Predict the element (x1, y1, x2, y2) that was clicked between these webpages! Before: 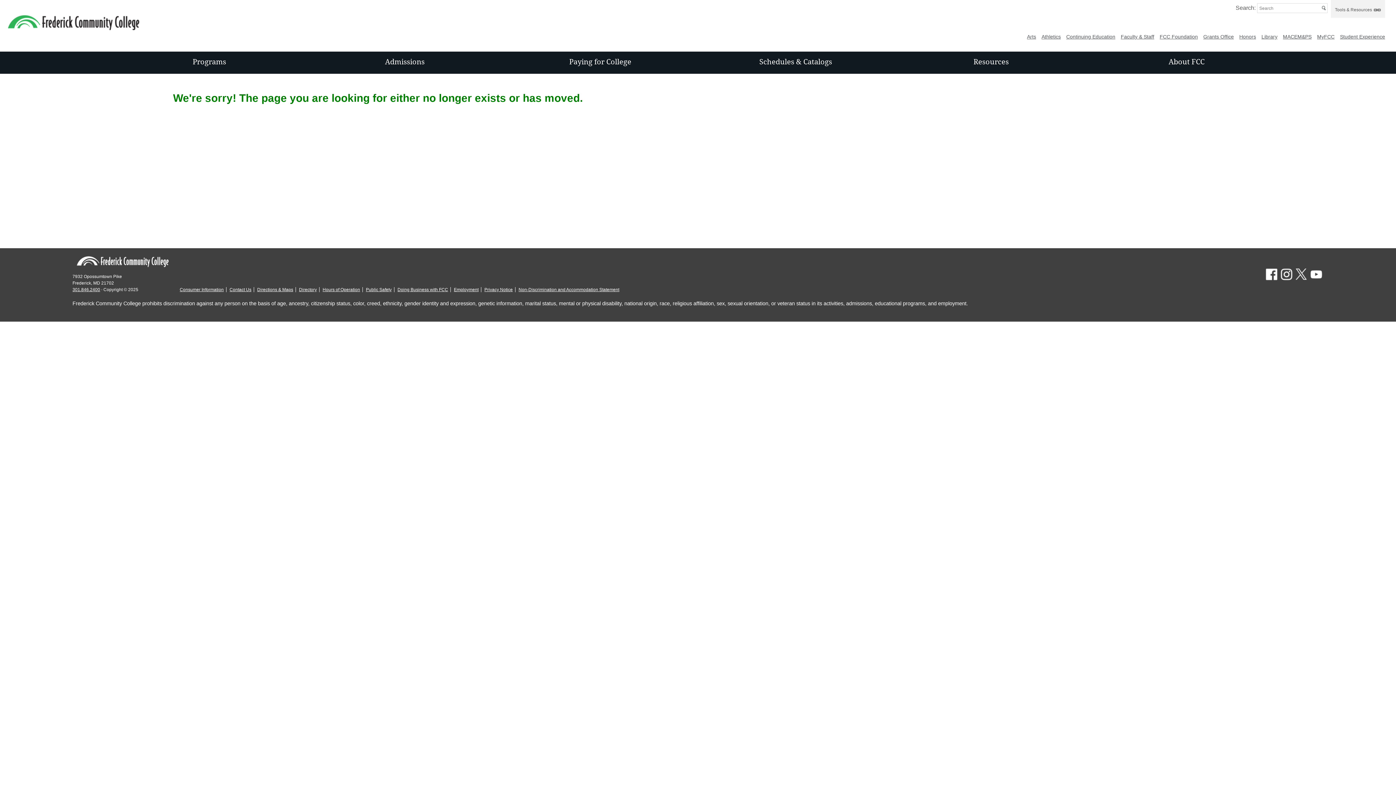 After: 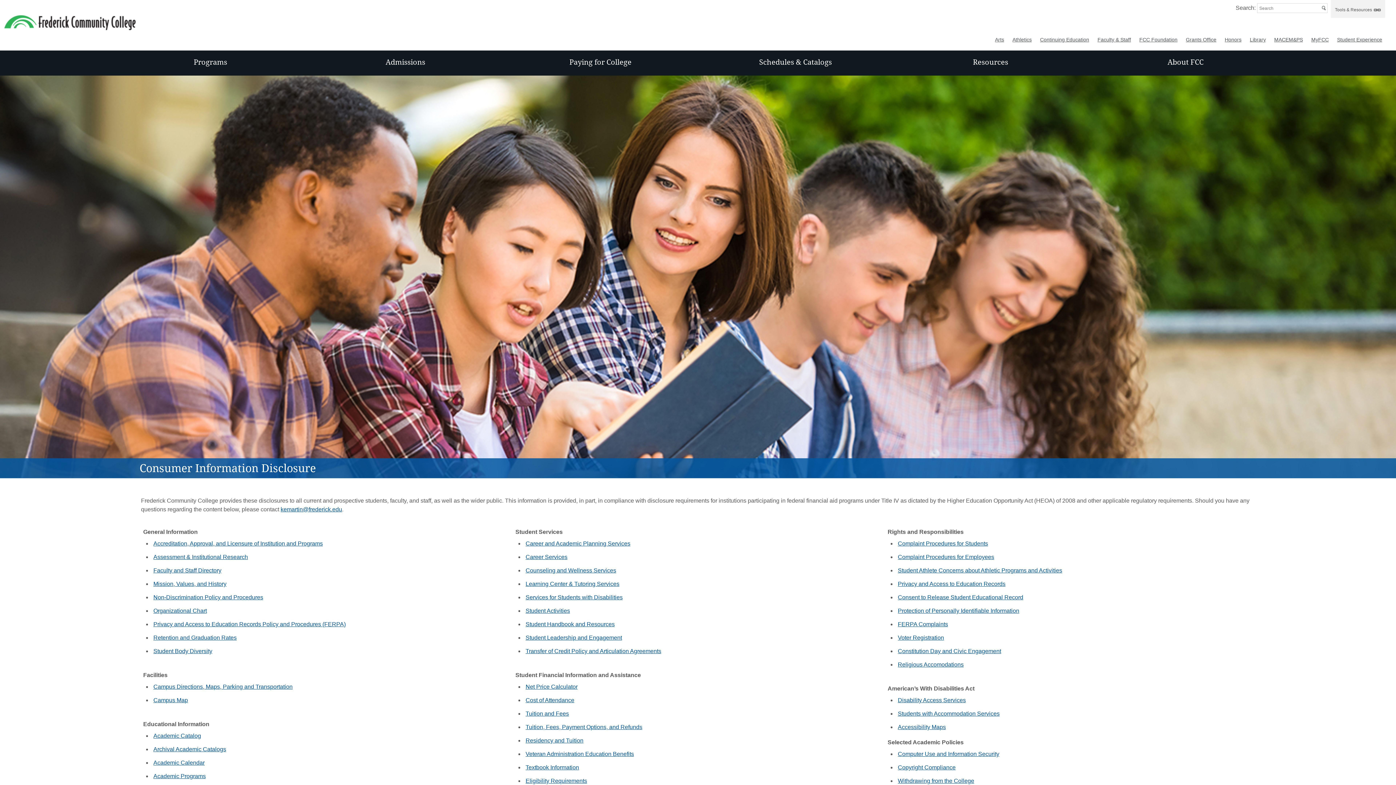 Action: label: Consumer Information bbox: (177, 287, 226, 292)